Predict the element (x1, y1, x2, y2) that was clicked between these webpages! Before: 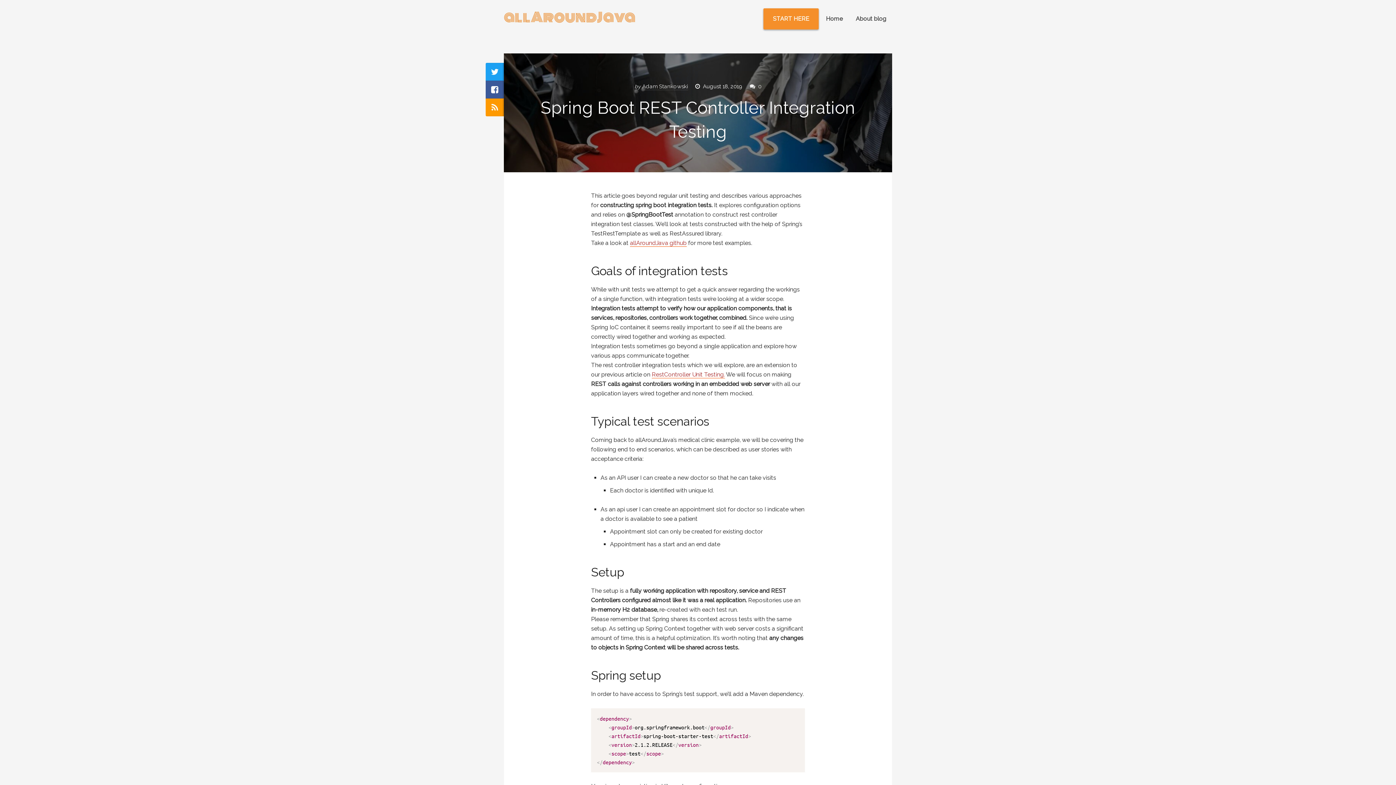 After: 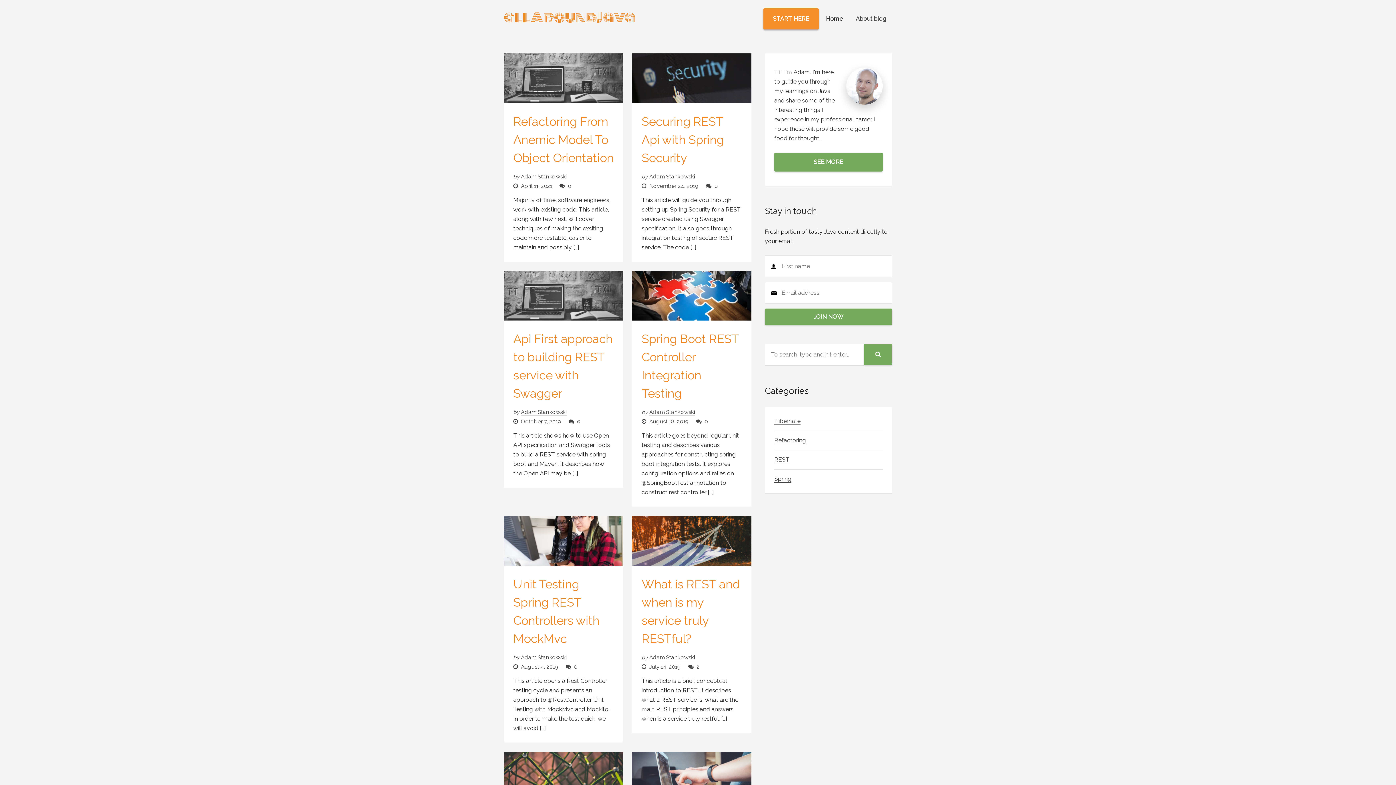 Action: label: Home bbox: (820, 8, 848, 29)